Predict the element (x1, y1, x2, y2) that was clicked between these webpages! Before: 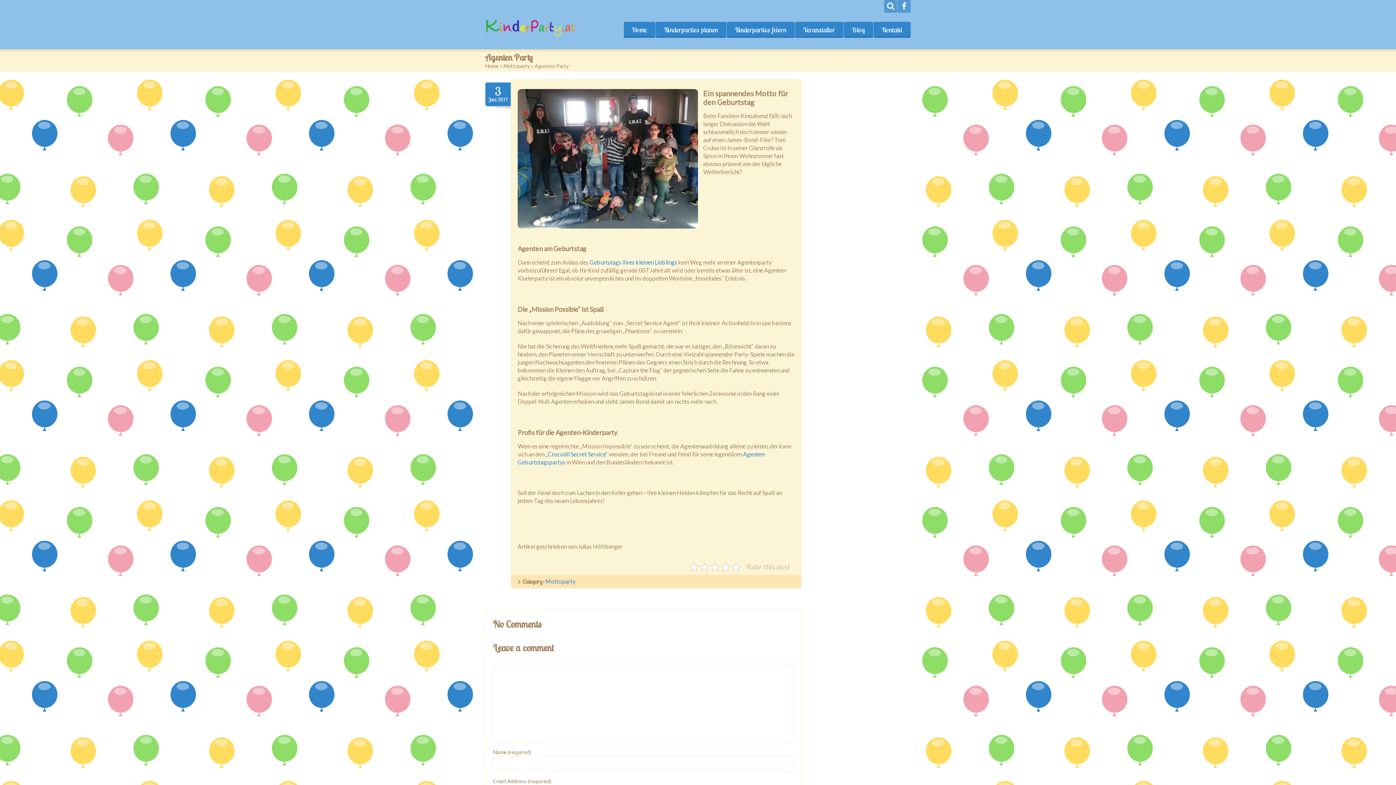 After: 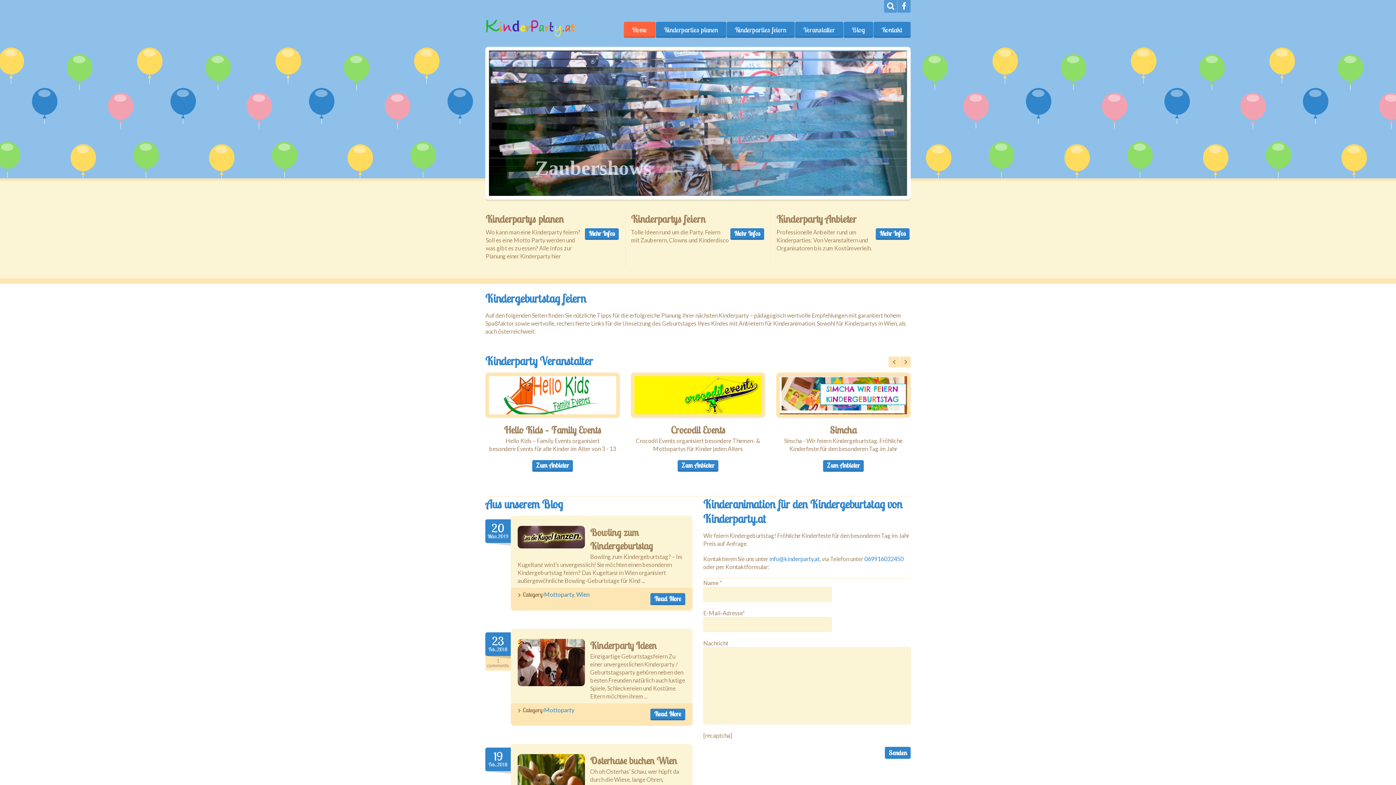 Action: bbox: (485, 31, 576, 38)